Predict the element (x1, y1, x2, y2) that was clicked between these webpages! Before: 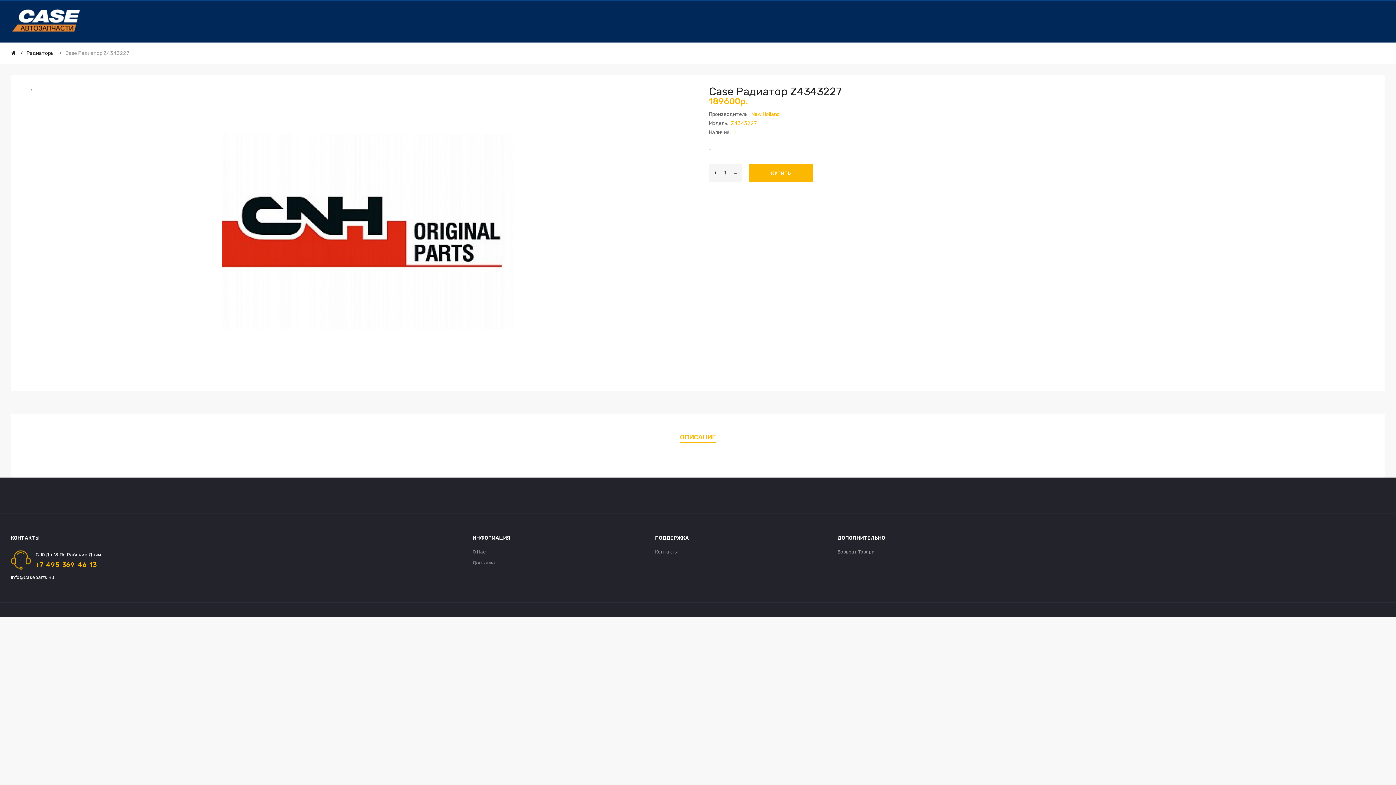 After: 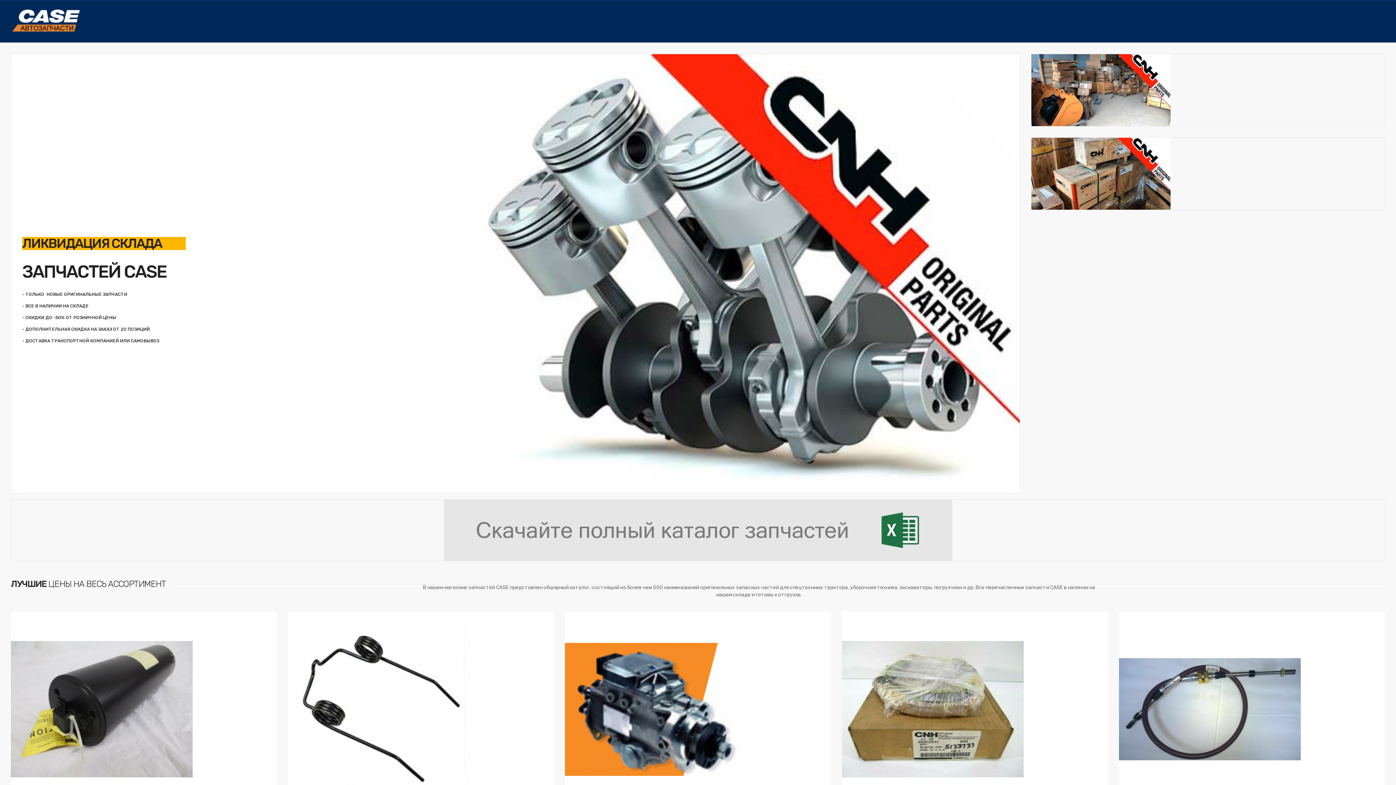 Action: bbox: (10, 50, 15, 56)